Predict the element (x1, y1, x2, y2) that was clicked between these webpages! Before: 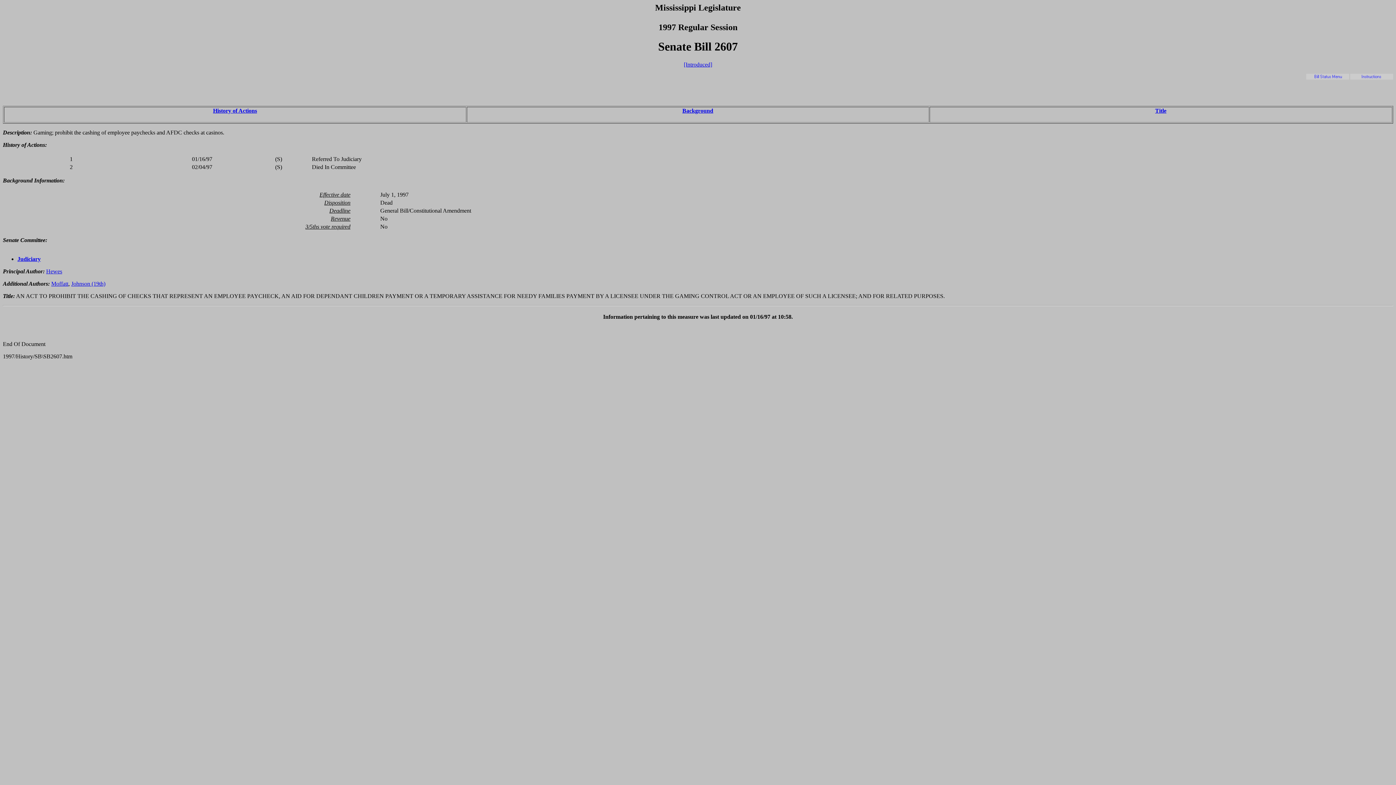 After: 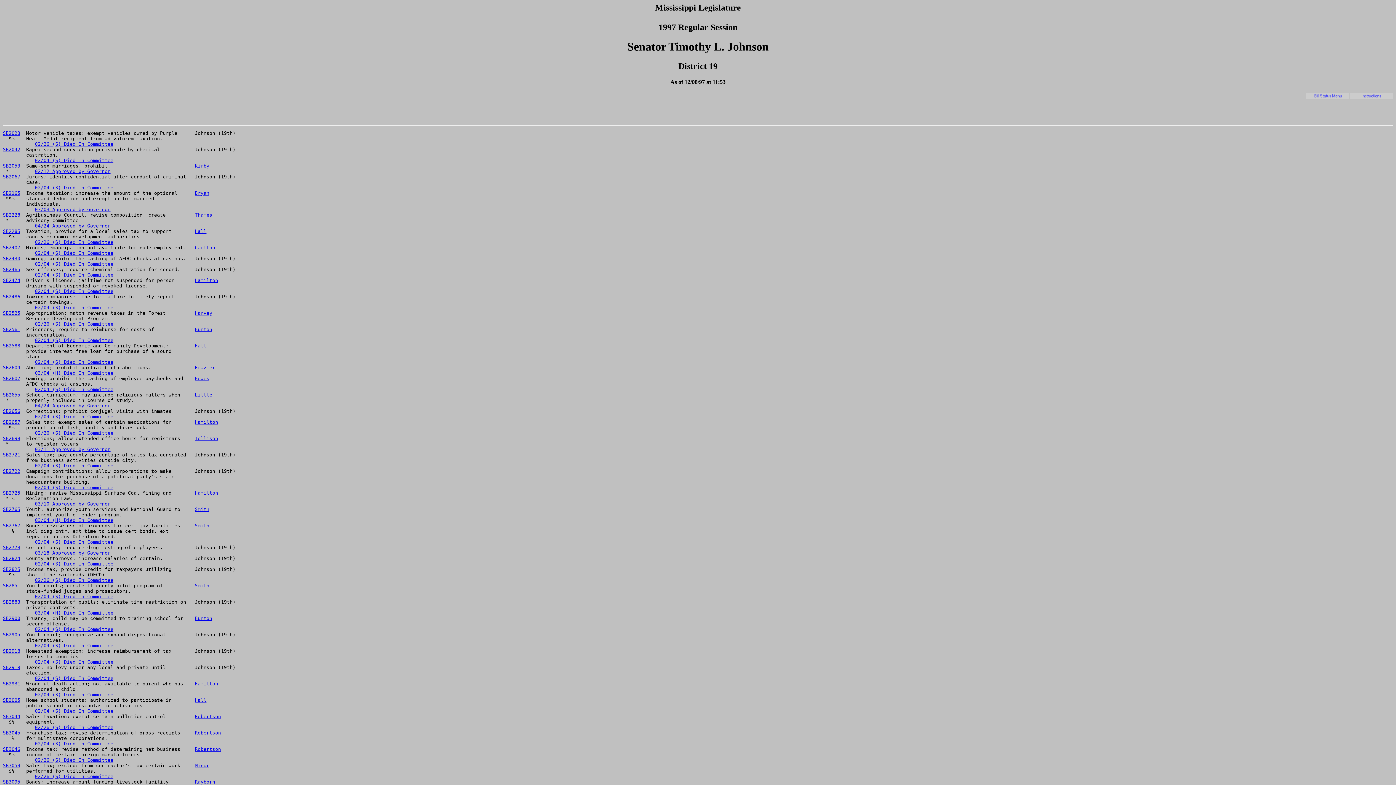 Action: label: Johnson (19th) bbox: (71, 280, 105, 286)